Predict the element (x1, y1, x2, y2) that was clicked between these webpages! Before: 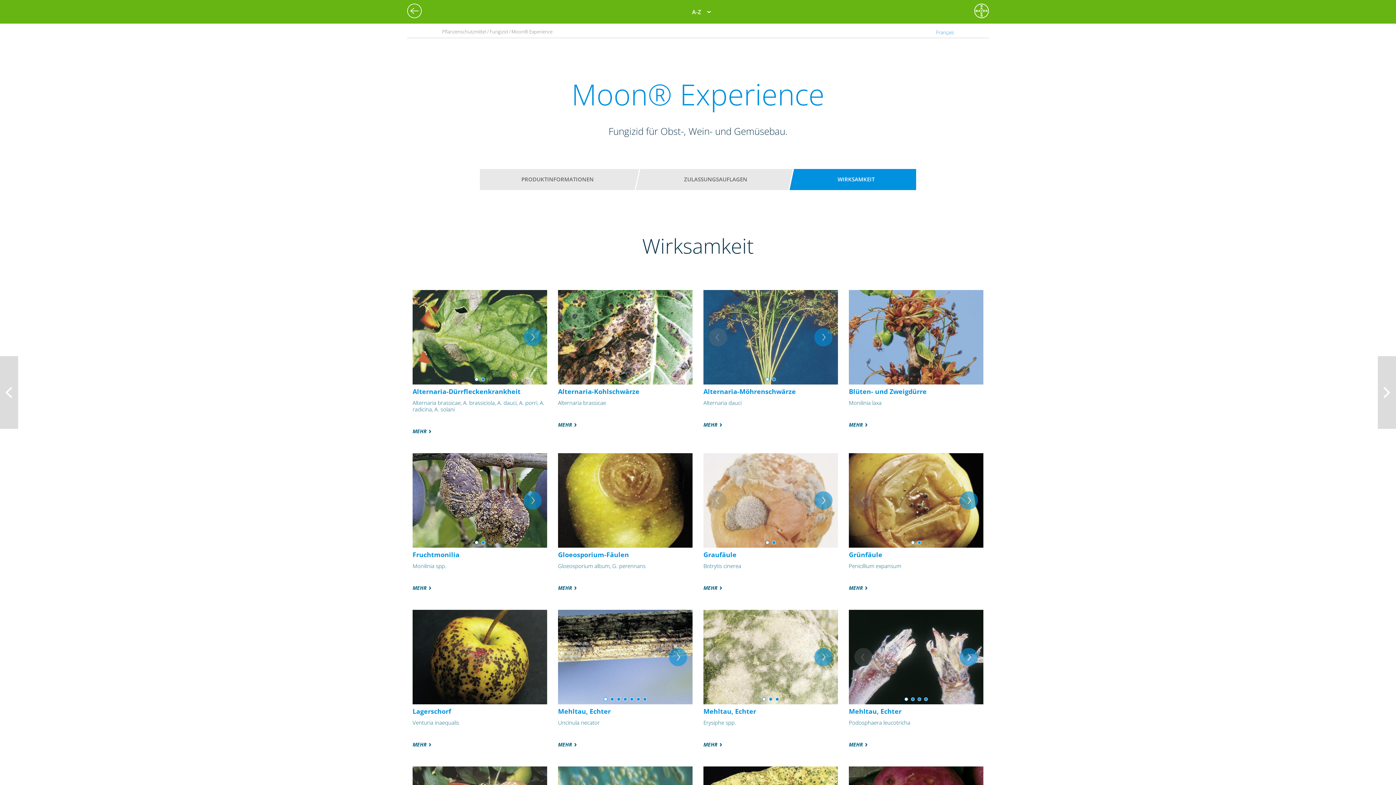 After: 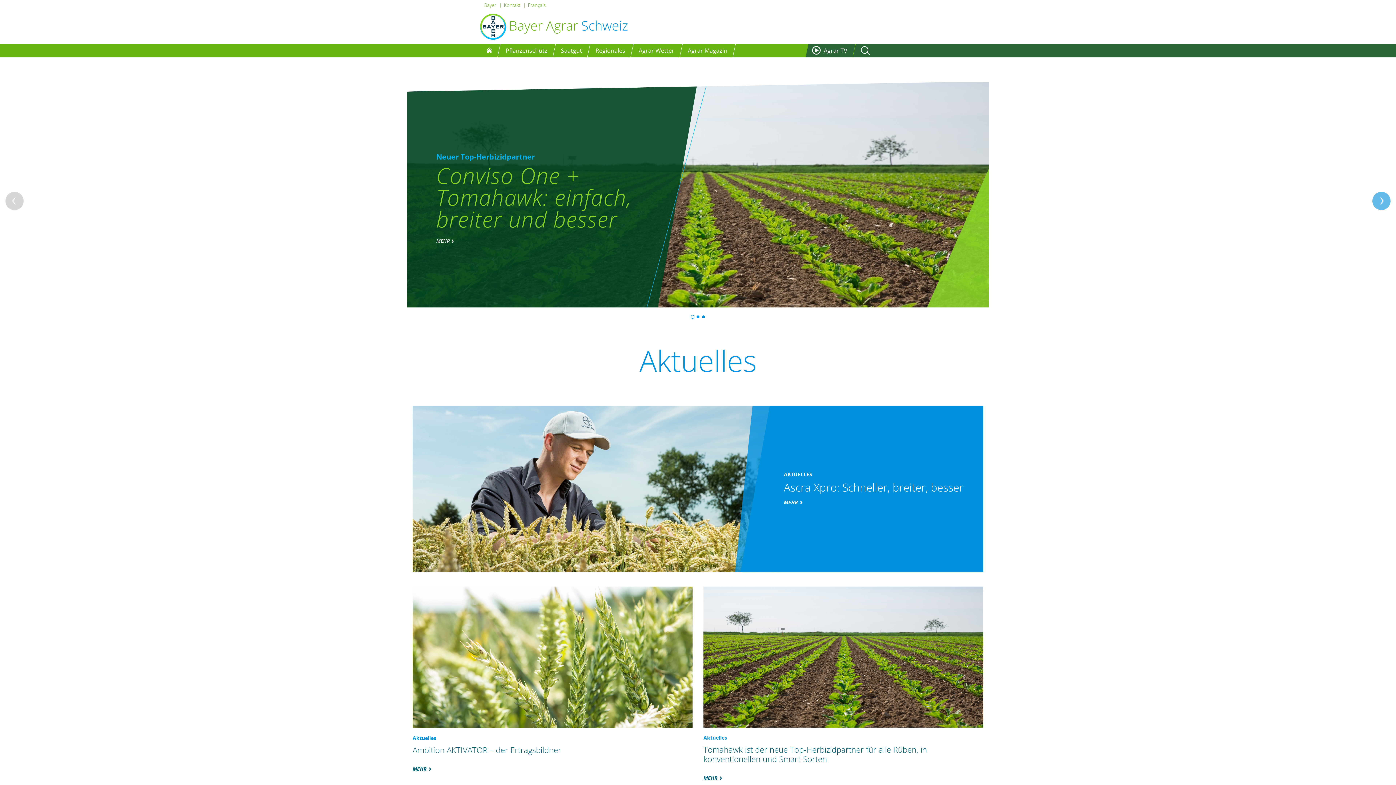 Action: bbox: (974, 3, 989, 18)